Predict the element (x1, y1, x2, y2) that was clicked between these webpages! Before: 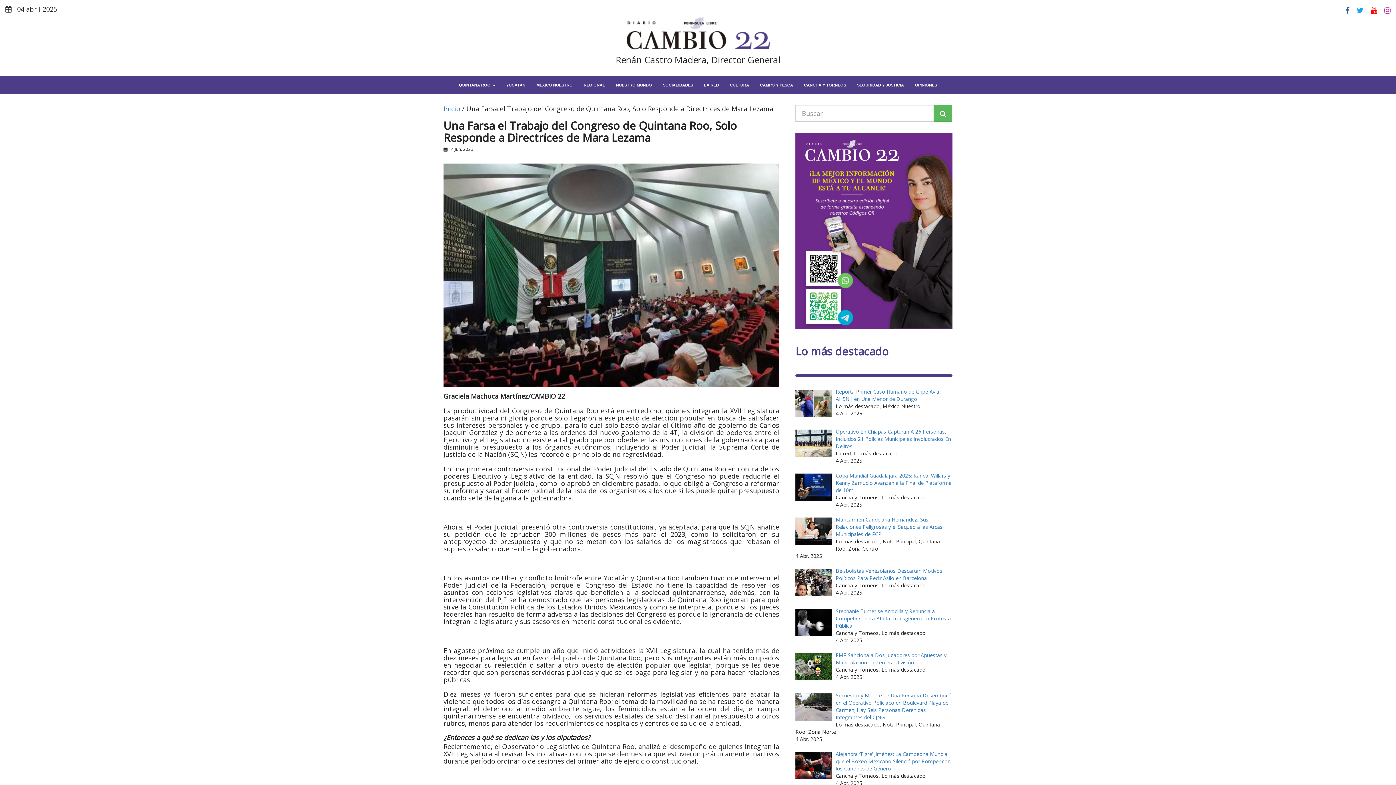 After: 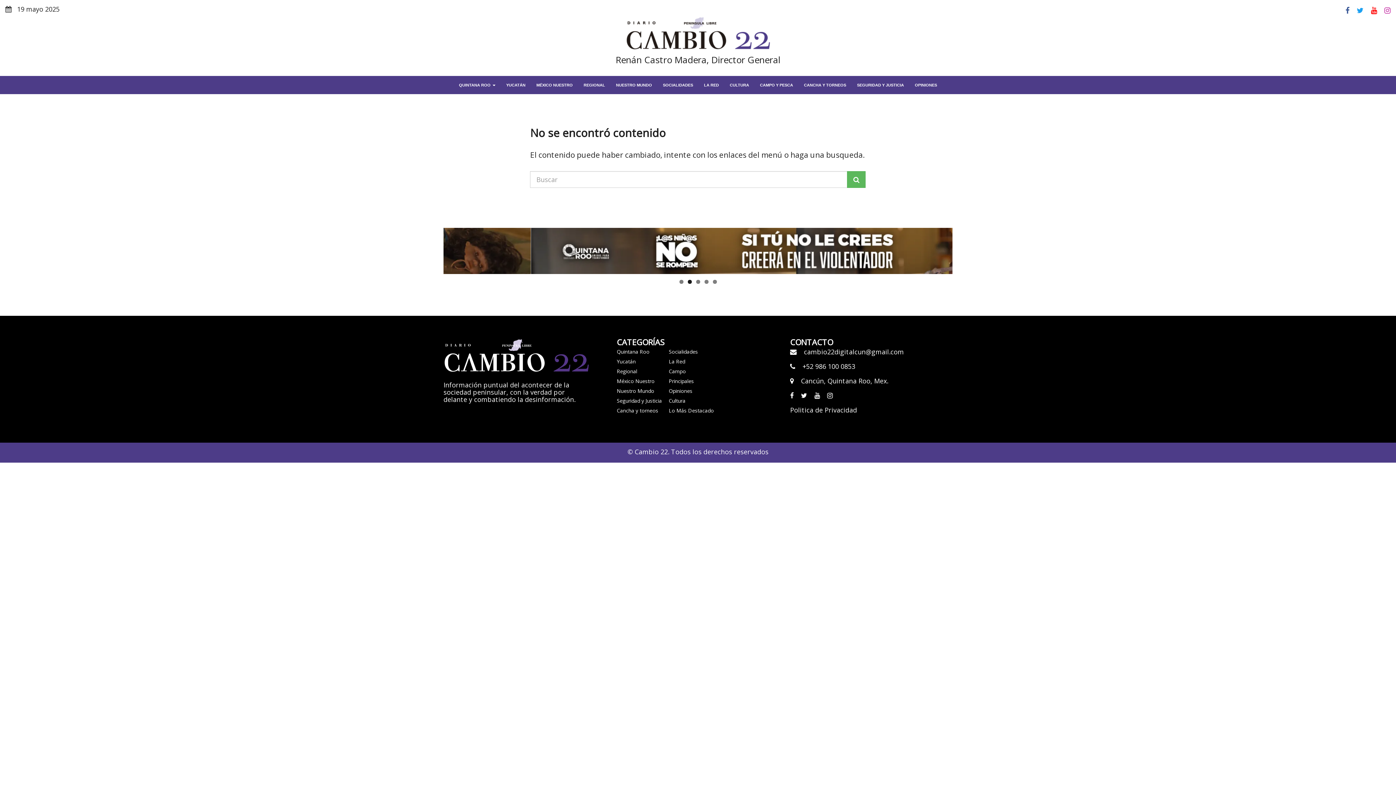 Action: label: Reporta Primer Caso Humano de Gripe Aviar AH5N1 en Una Menor de Durango bbox: (835, 388, 941, 402)